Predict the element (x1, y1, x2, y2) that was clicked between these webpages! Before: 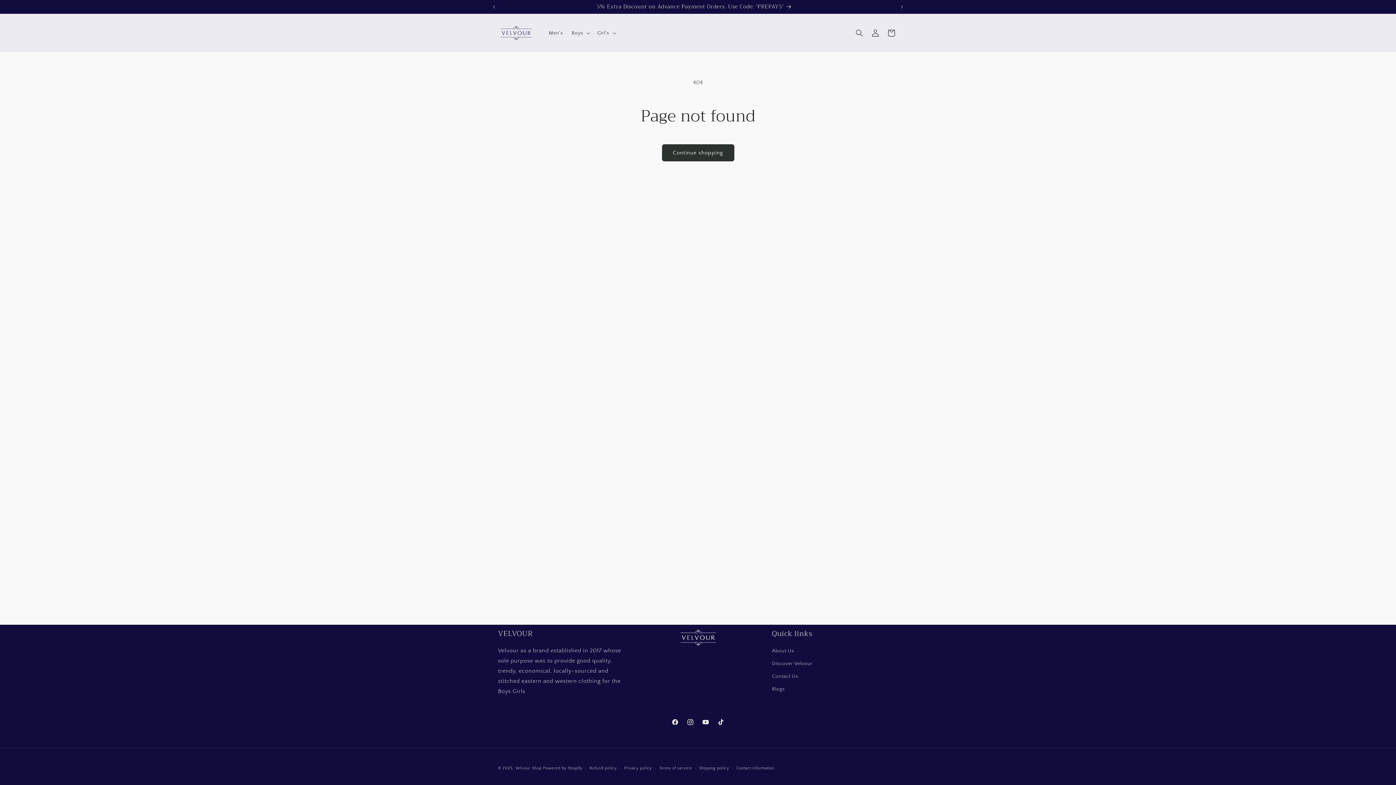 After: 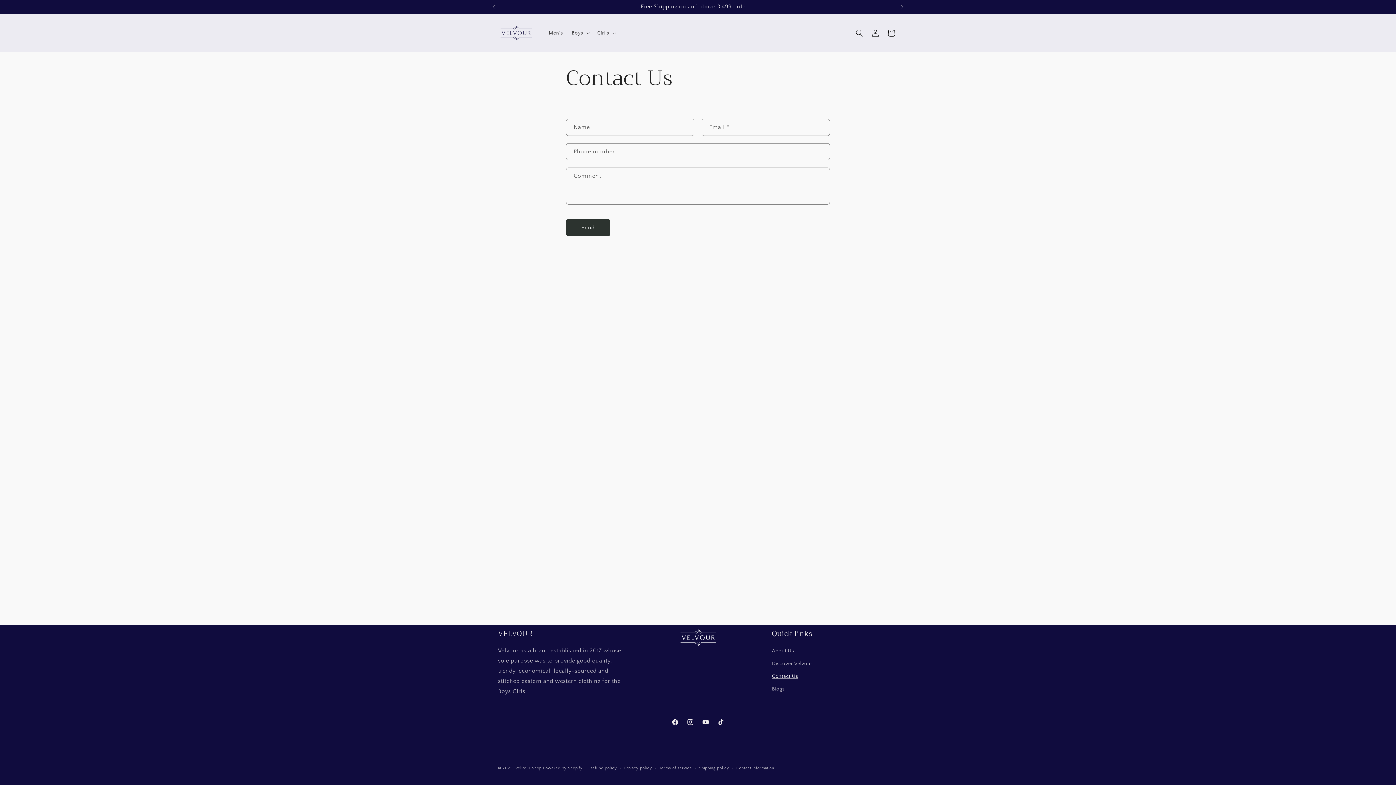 Action: bbox: (772, 670, 798, 683) label: Contact Us